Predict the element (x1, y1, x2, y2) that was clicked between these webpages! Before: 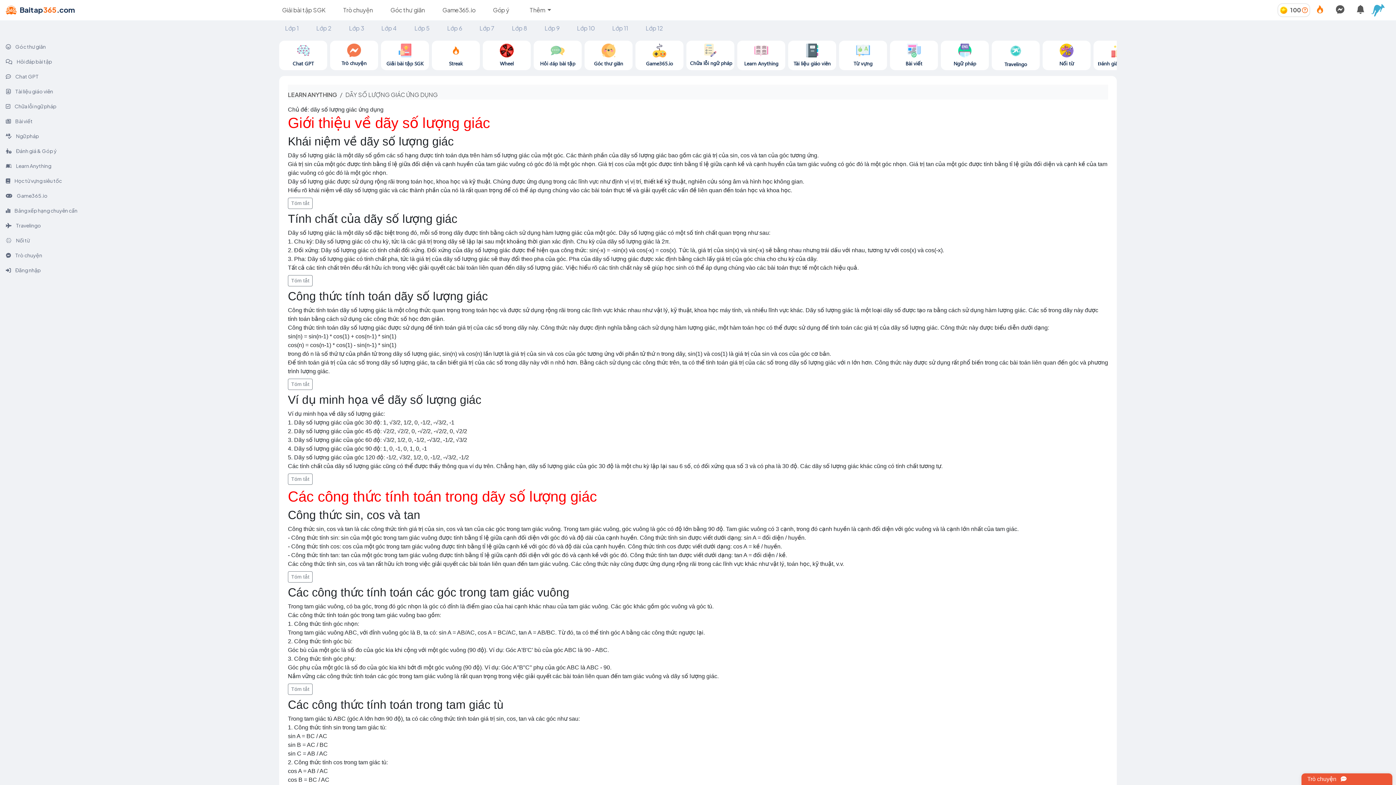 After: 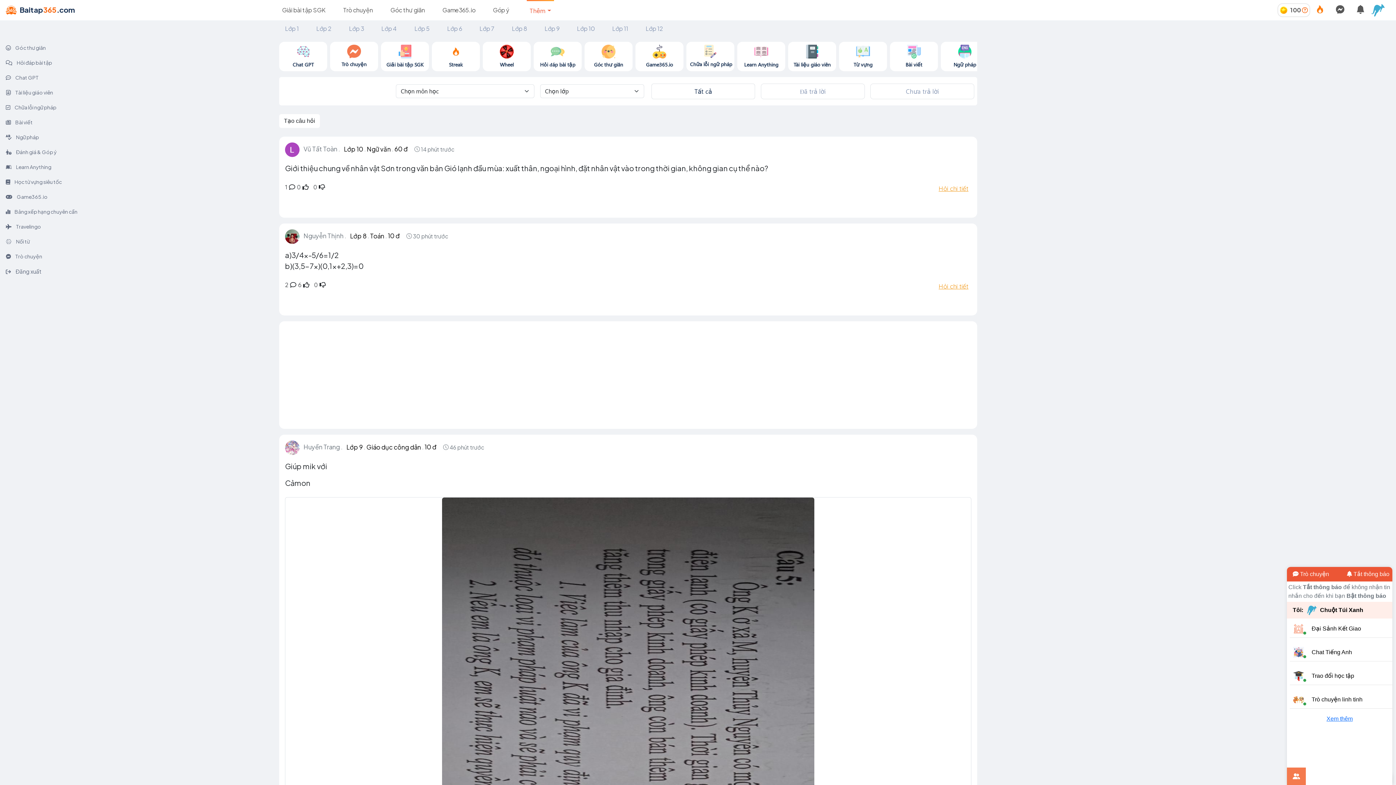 Action: label:  Hỏi đáp bài tập bbox: (0, 55, 83, 67)